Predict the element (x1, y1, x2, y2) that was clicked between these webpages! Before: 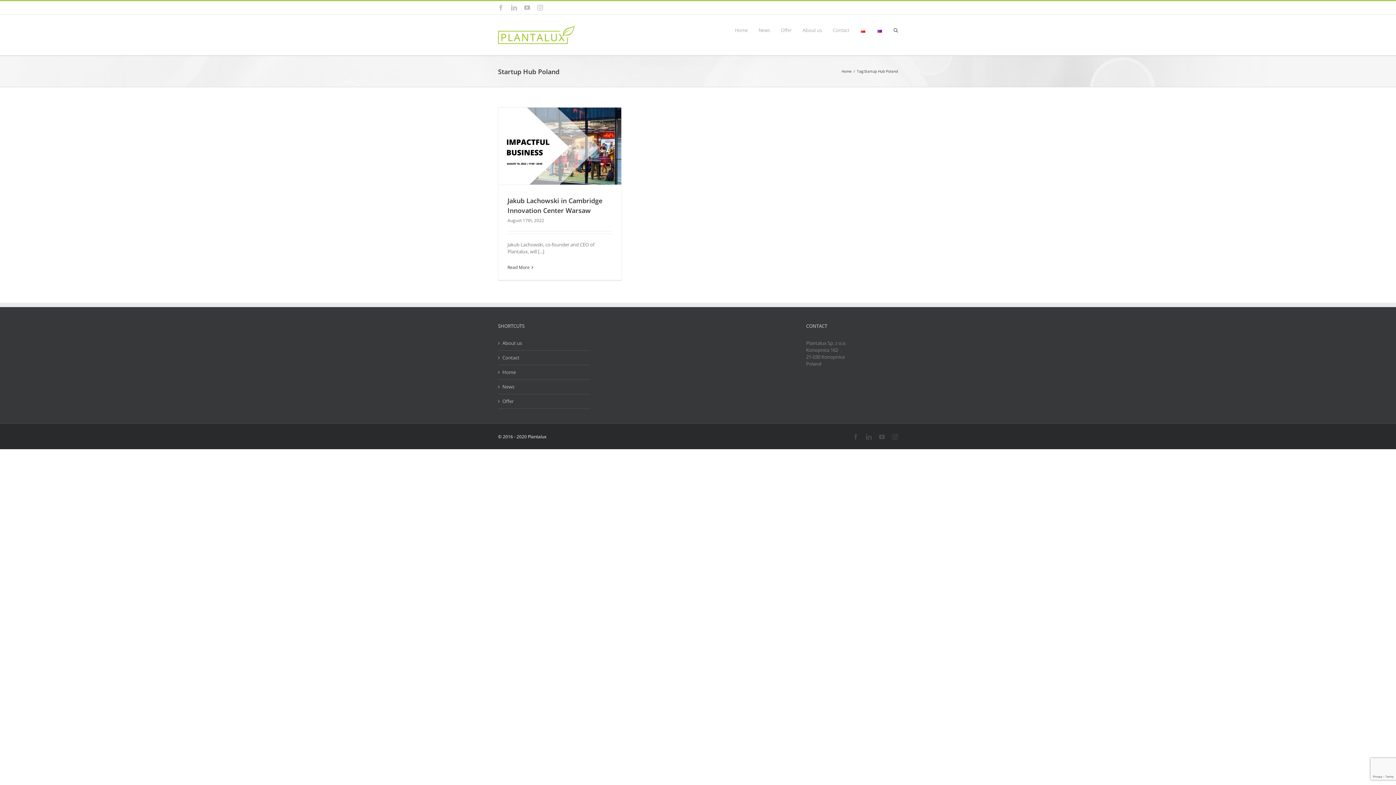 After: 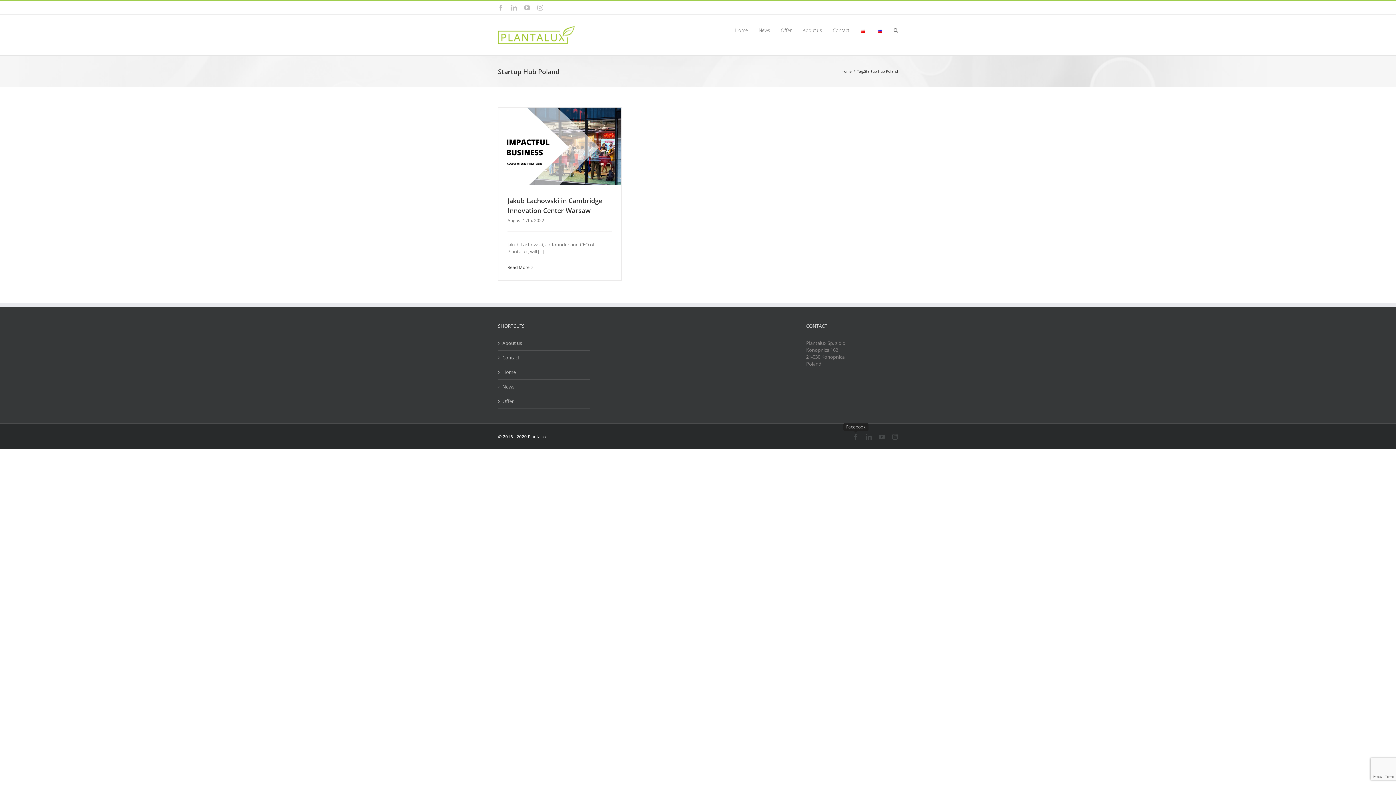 Action: label: Facebook bbox: (853, 434, 858, 440)